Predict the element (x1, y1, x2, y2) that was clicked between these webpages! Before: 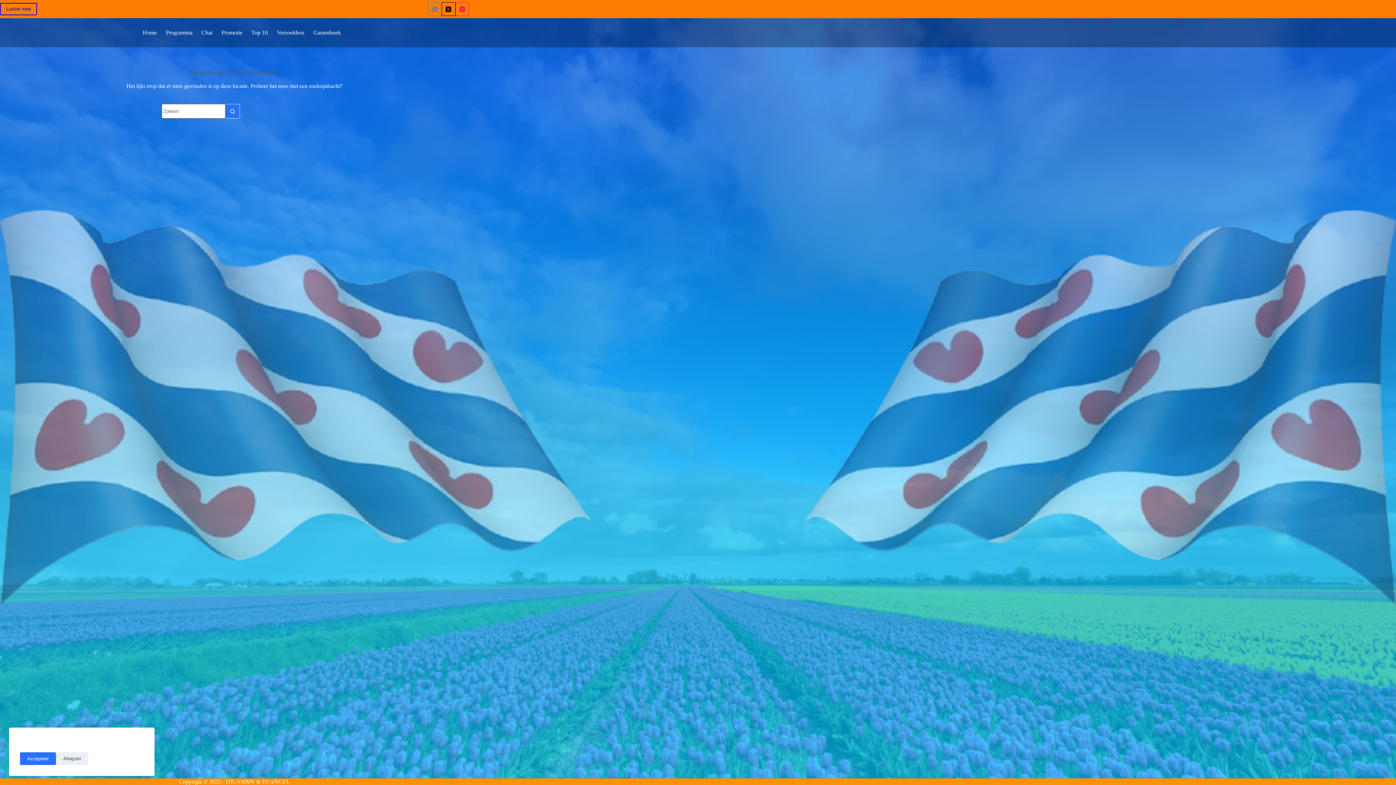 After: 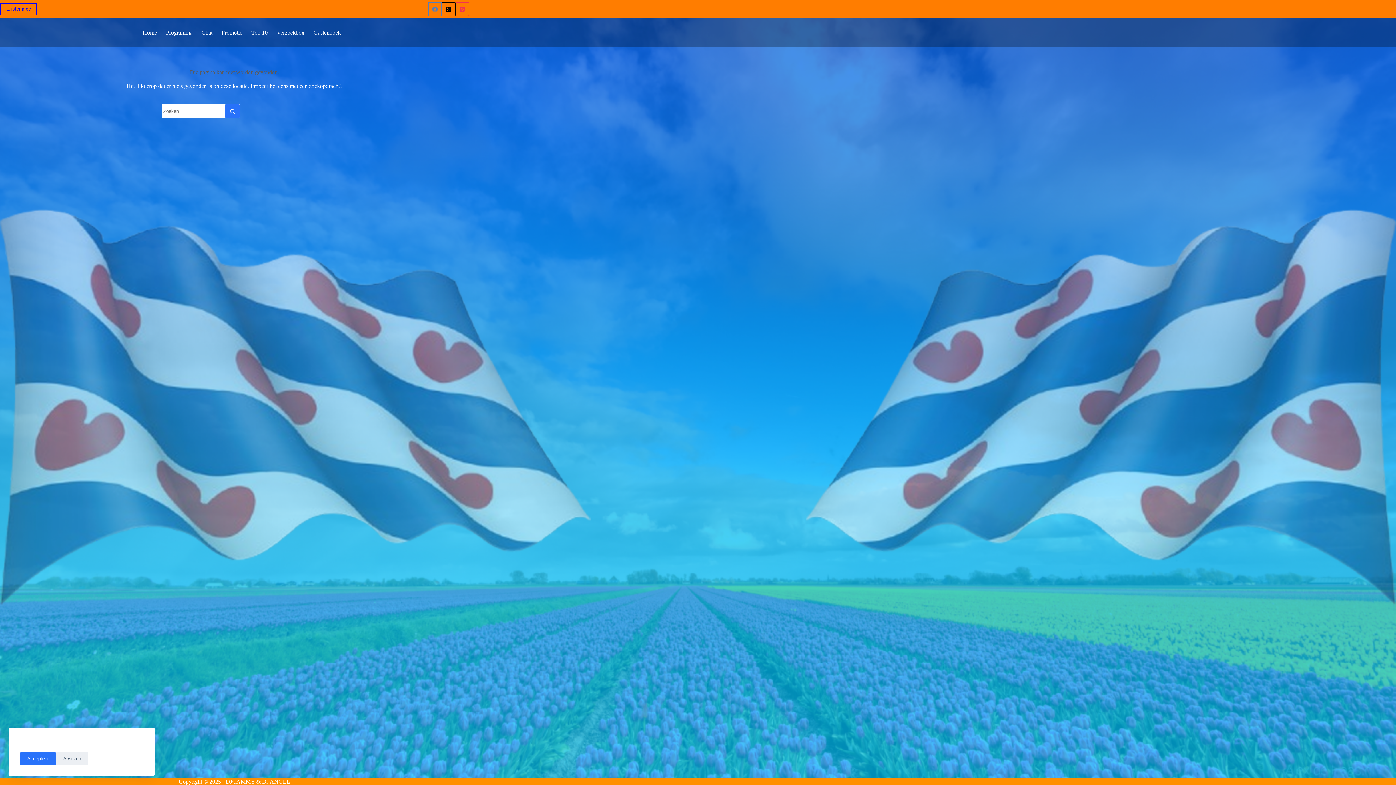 Action: label: Instagram bbox: (455, 2, 469, 15)